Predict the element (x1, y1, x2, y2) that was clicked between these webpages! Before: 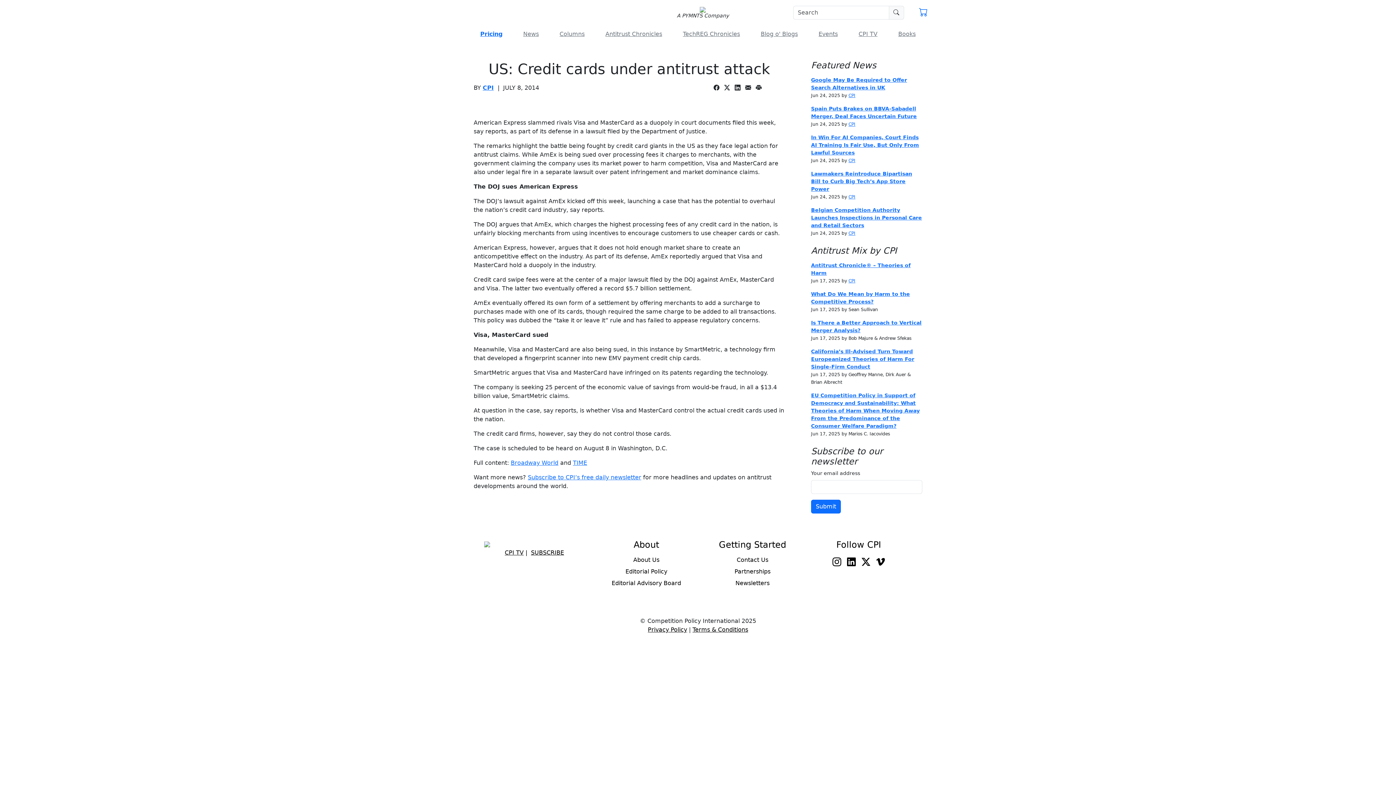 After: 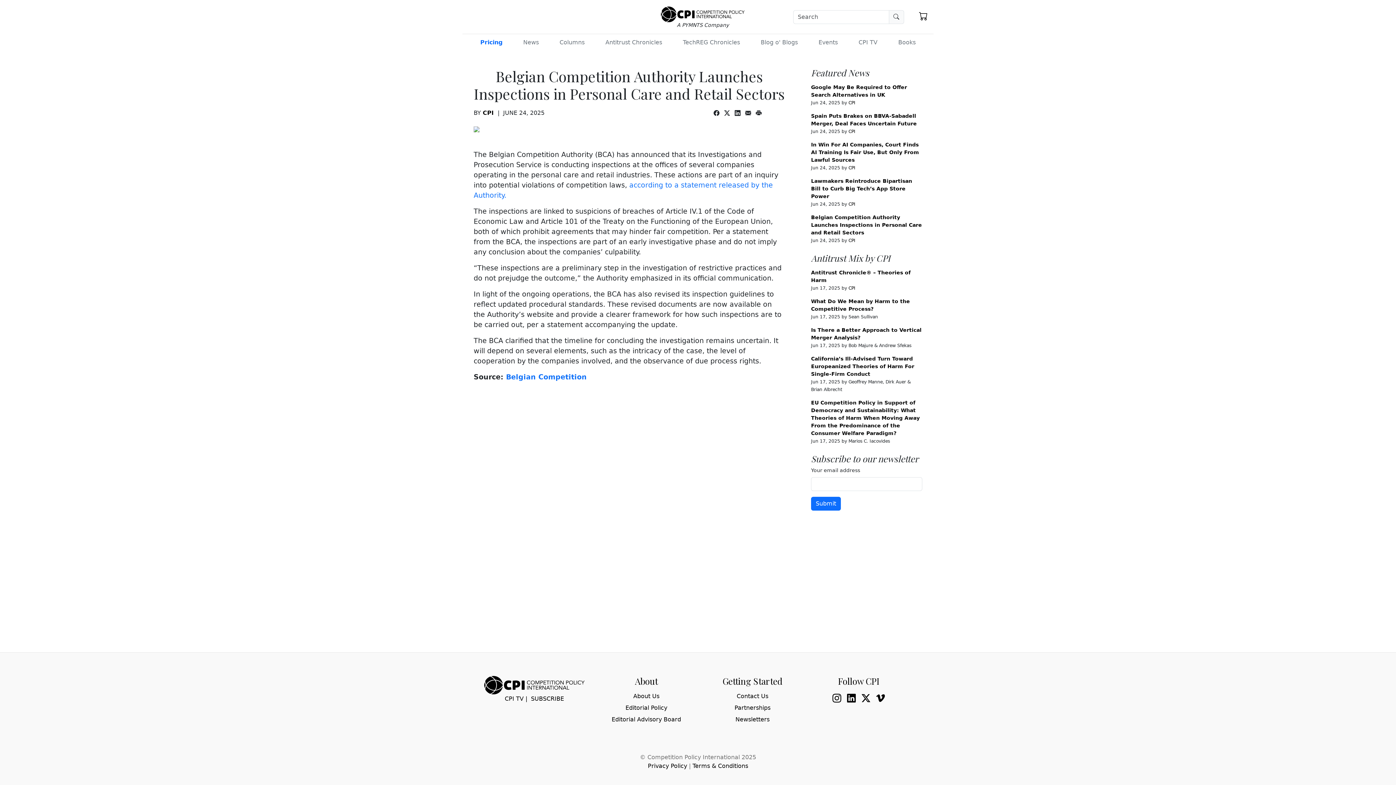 Action: label: Belgian Competition Authority Launches Inspections in Personal Care and Retail Sectors bbox: (811, 207, 922, 228)